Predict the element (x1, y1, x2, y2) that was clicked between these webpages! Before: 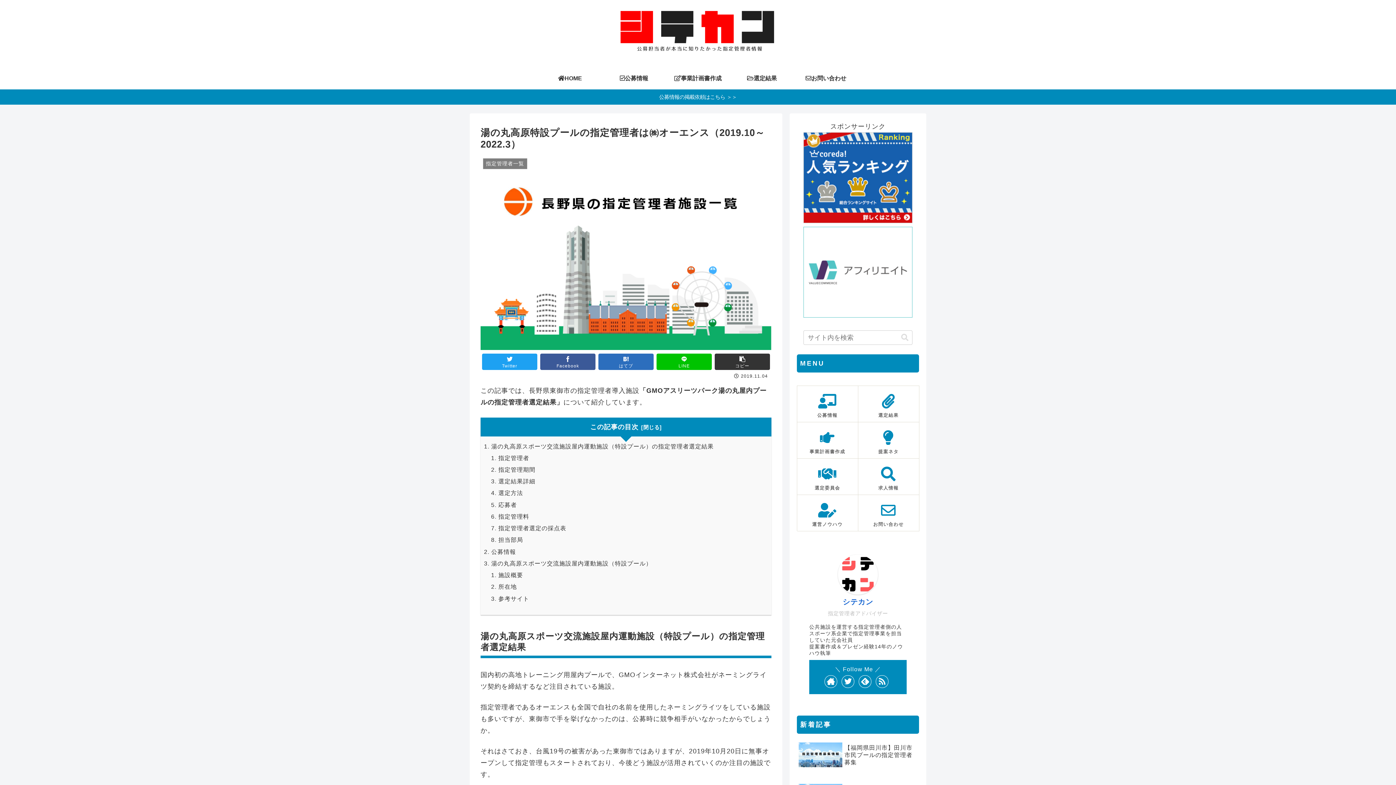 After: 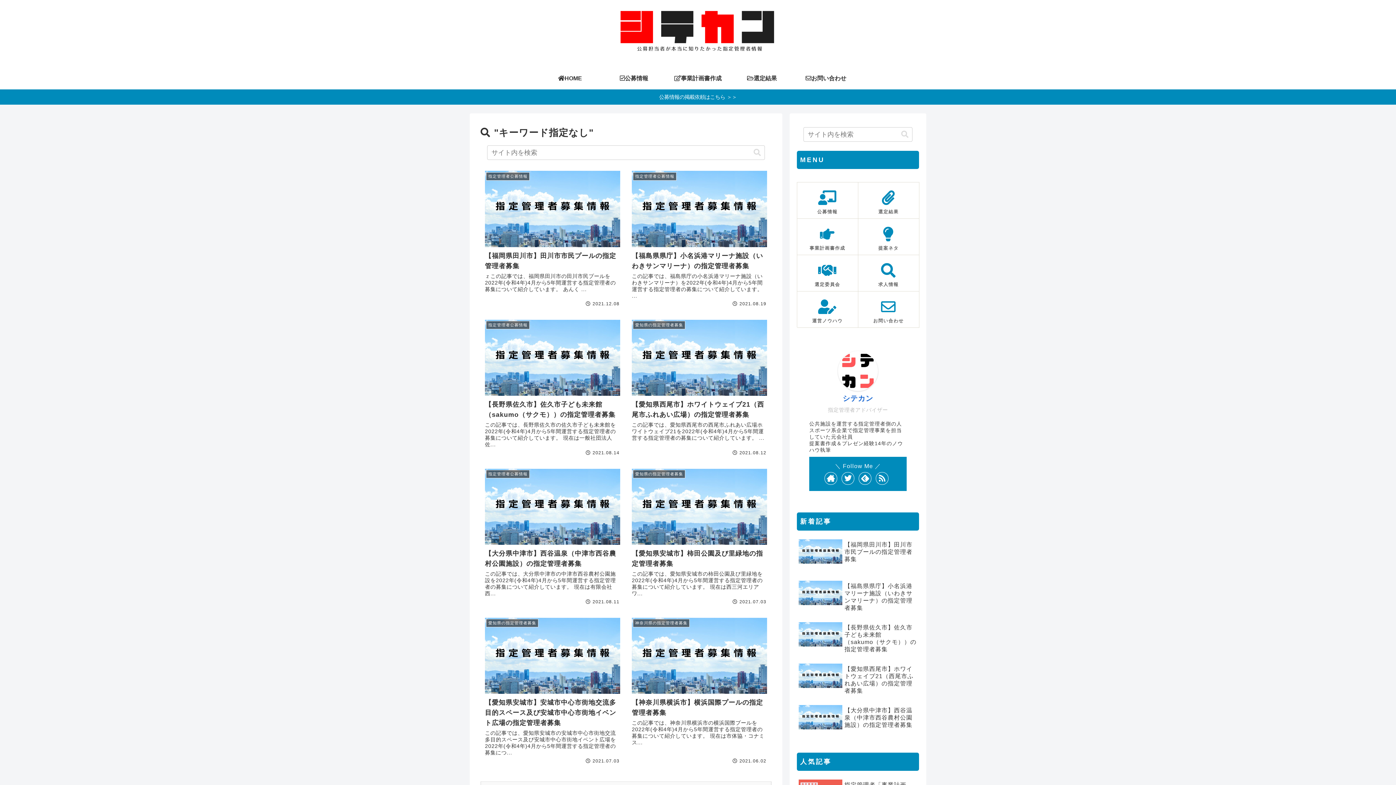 Action: bbox: (898, 330, 911, 345) label: button